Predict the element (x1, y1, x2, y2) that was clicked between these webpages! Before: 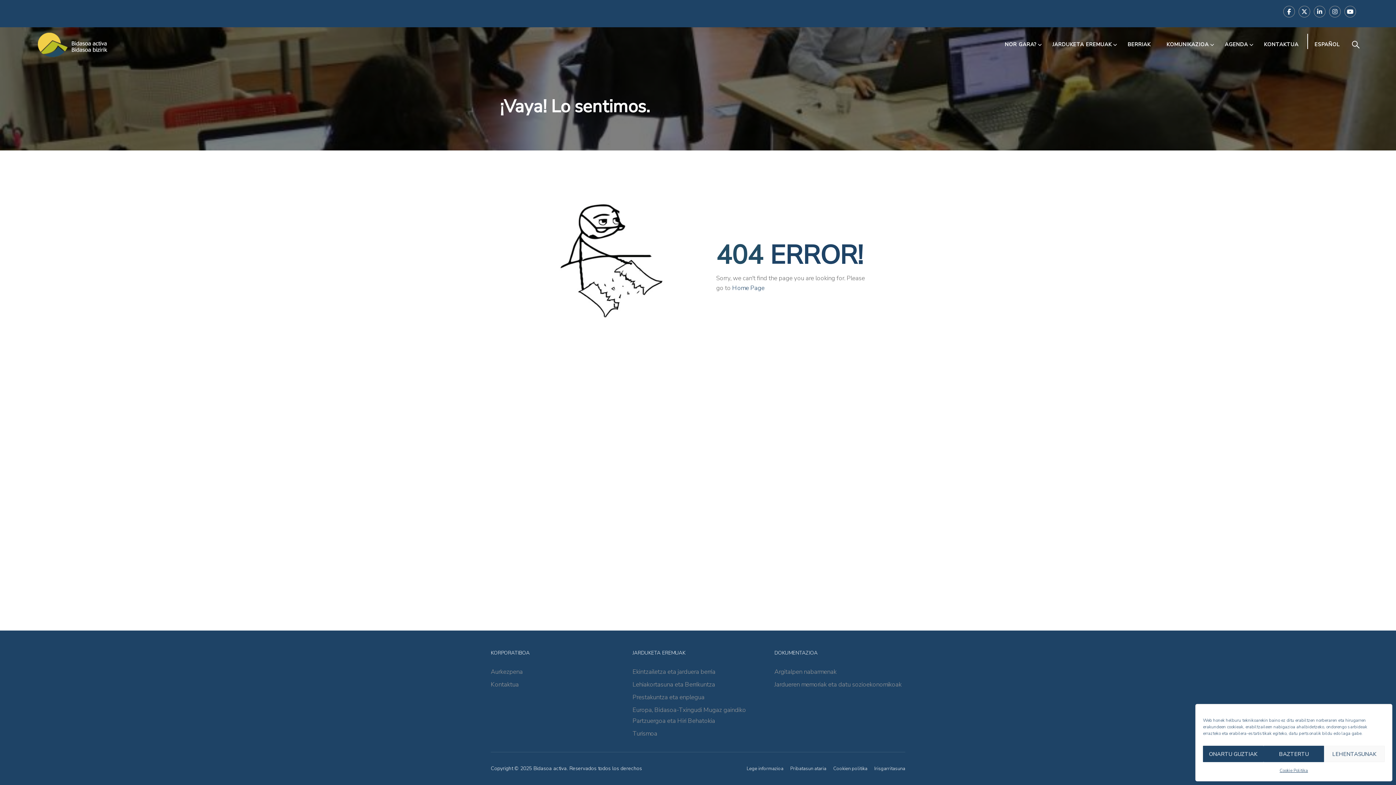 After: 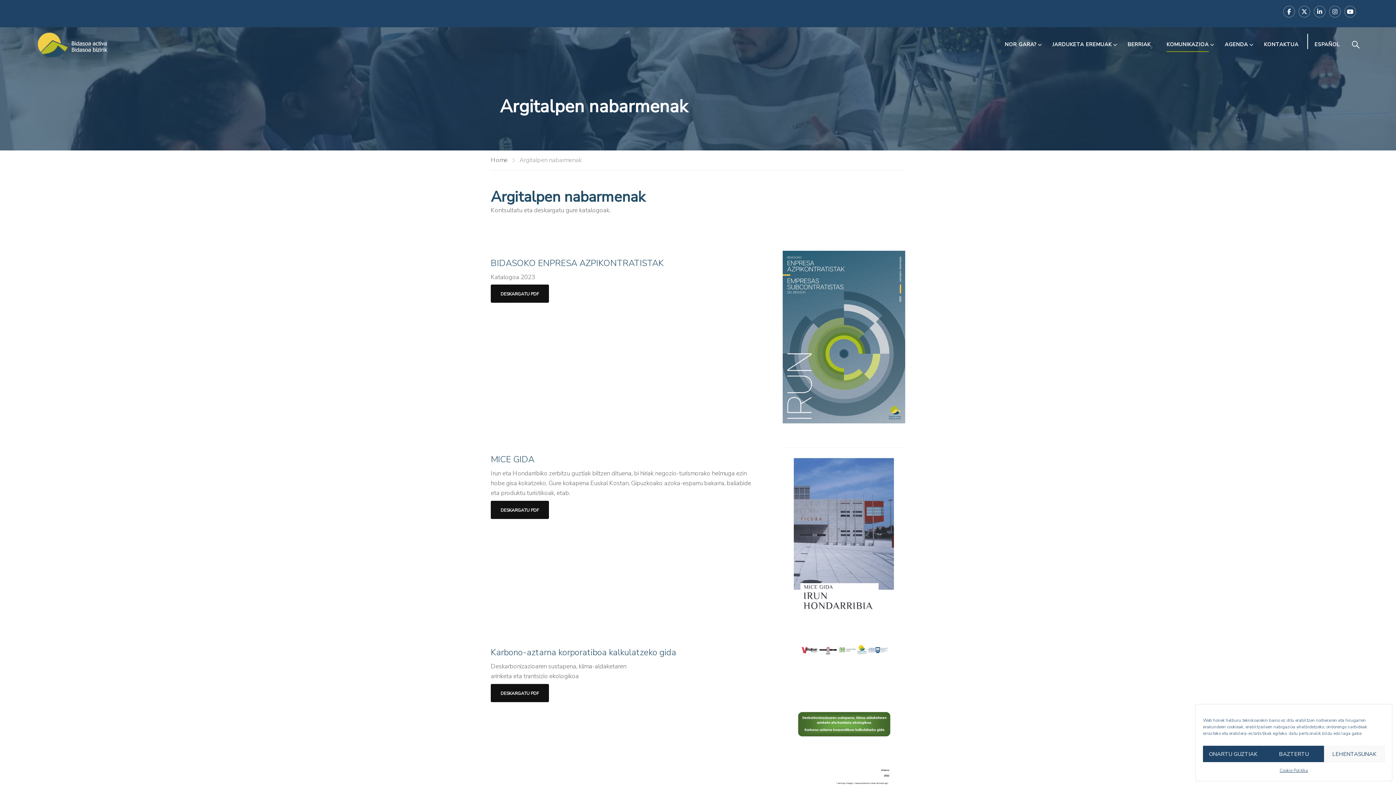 Action: label: Argitalpen nabarmenak bbox: (774, 666, 905, 677)